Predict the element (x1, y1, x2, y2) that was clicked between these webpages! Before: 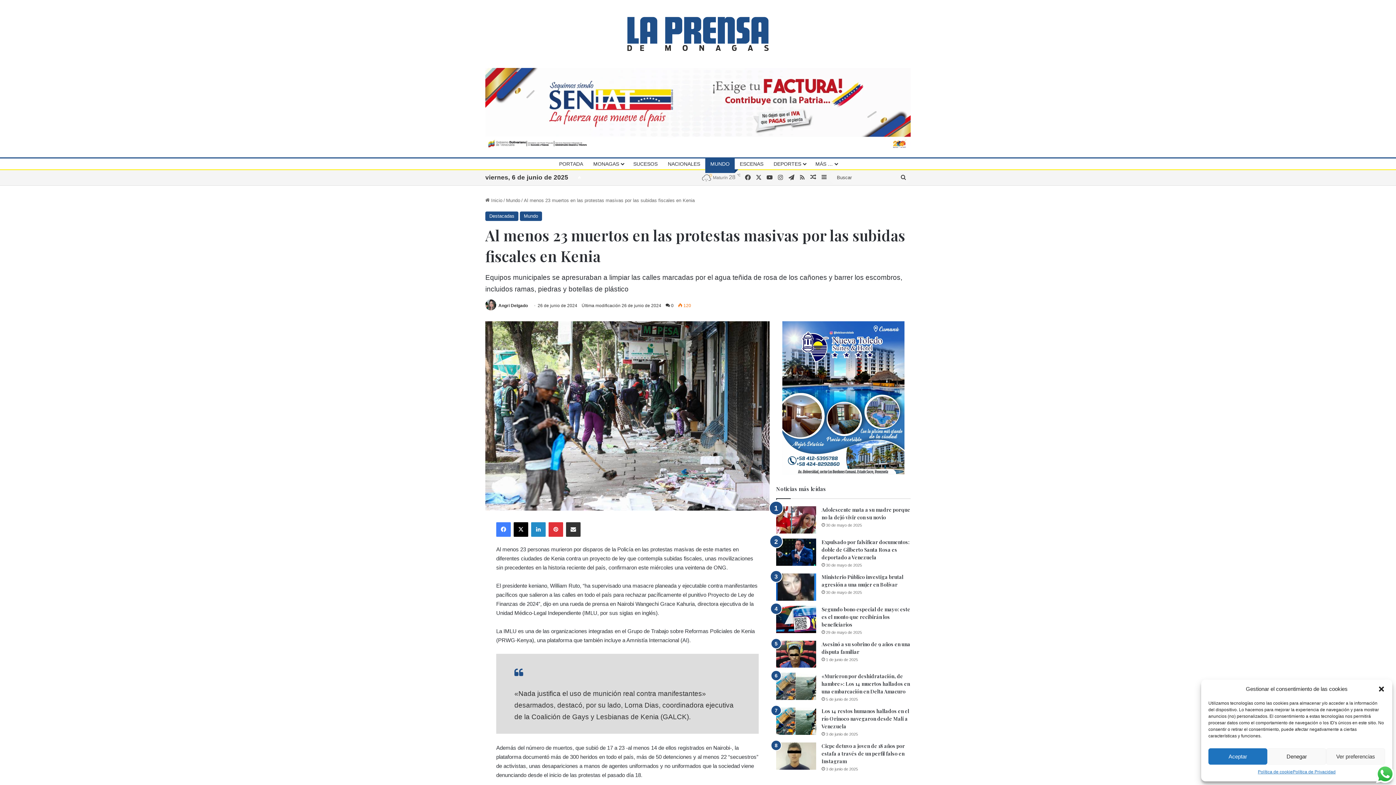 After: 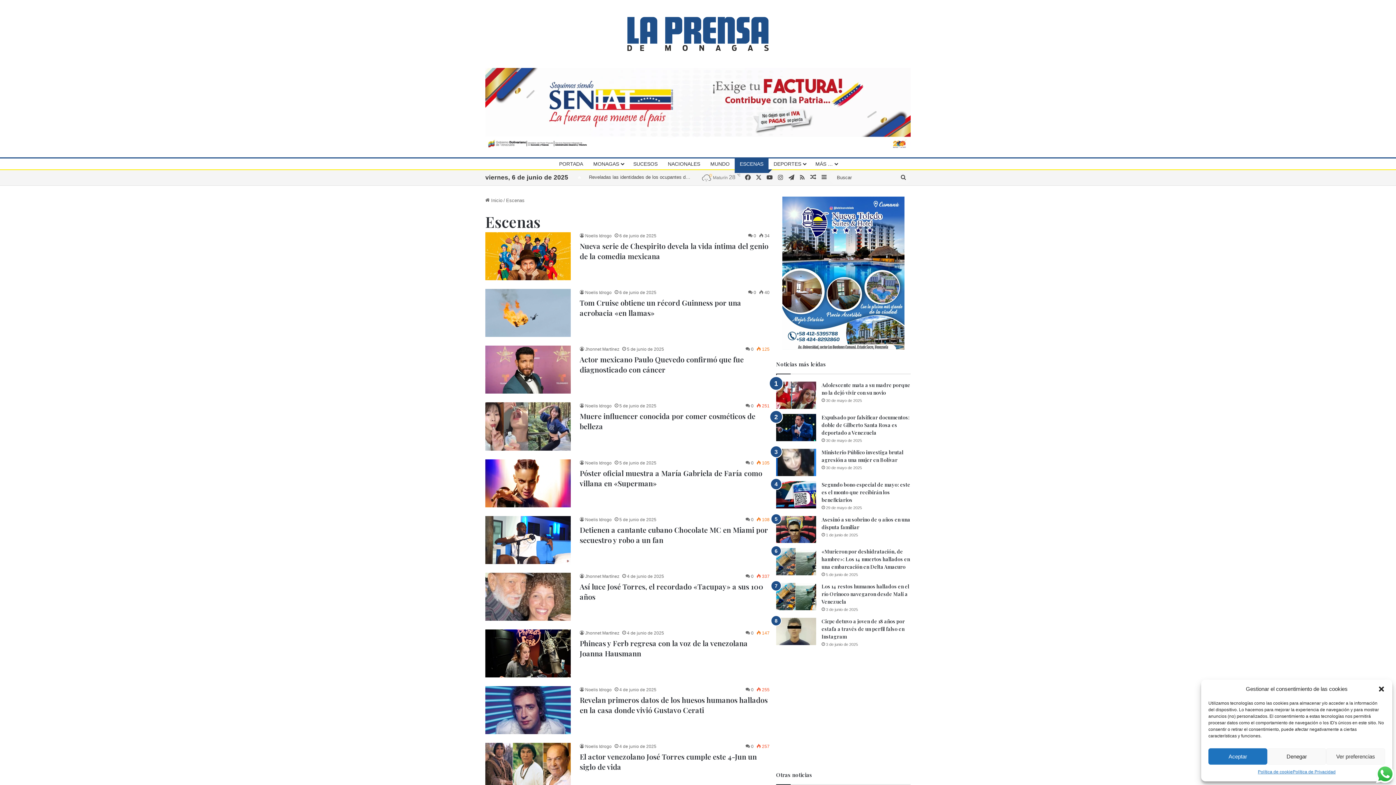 Action: bbox: (734, 158, 768, 169) label: ESCENAS